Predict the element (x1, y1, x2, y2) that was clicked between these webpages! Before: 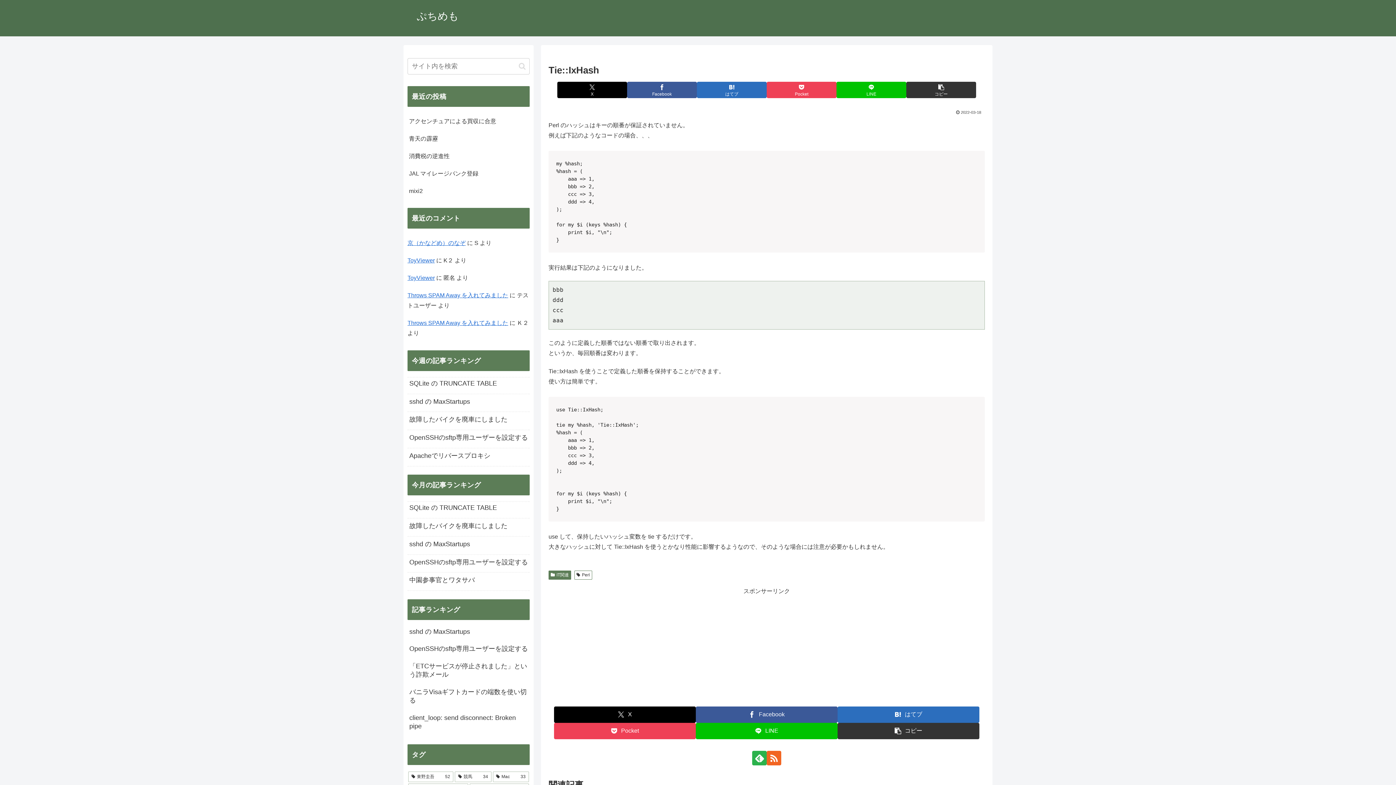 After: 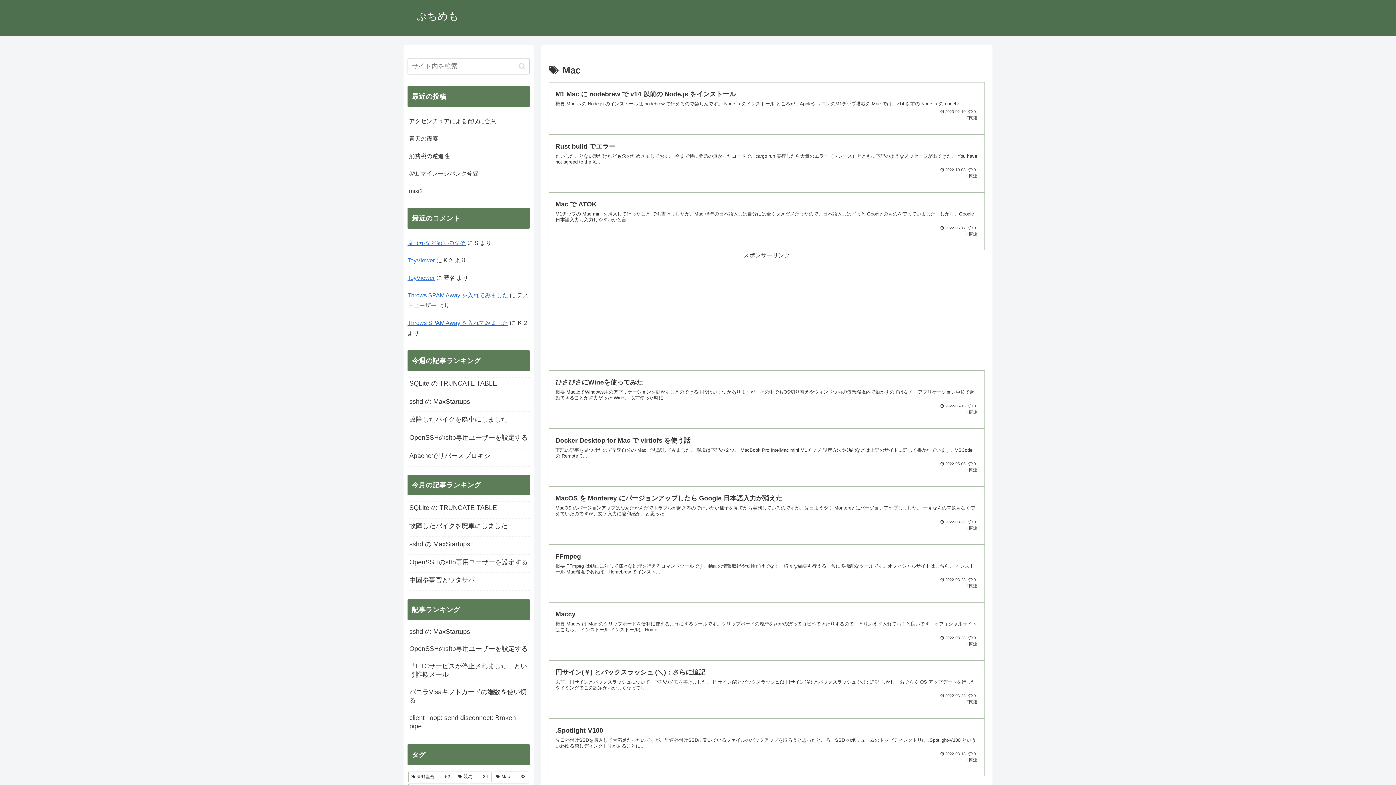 Action: label: Mac (33個の項目) bbox: (492, 771, 529, 782)